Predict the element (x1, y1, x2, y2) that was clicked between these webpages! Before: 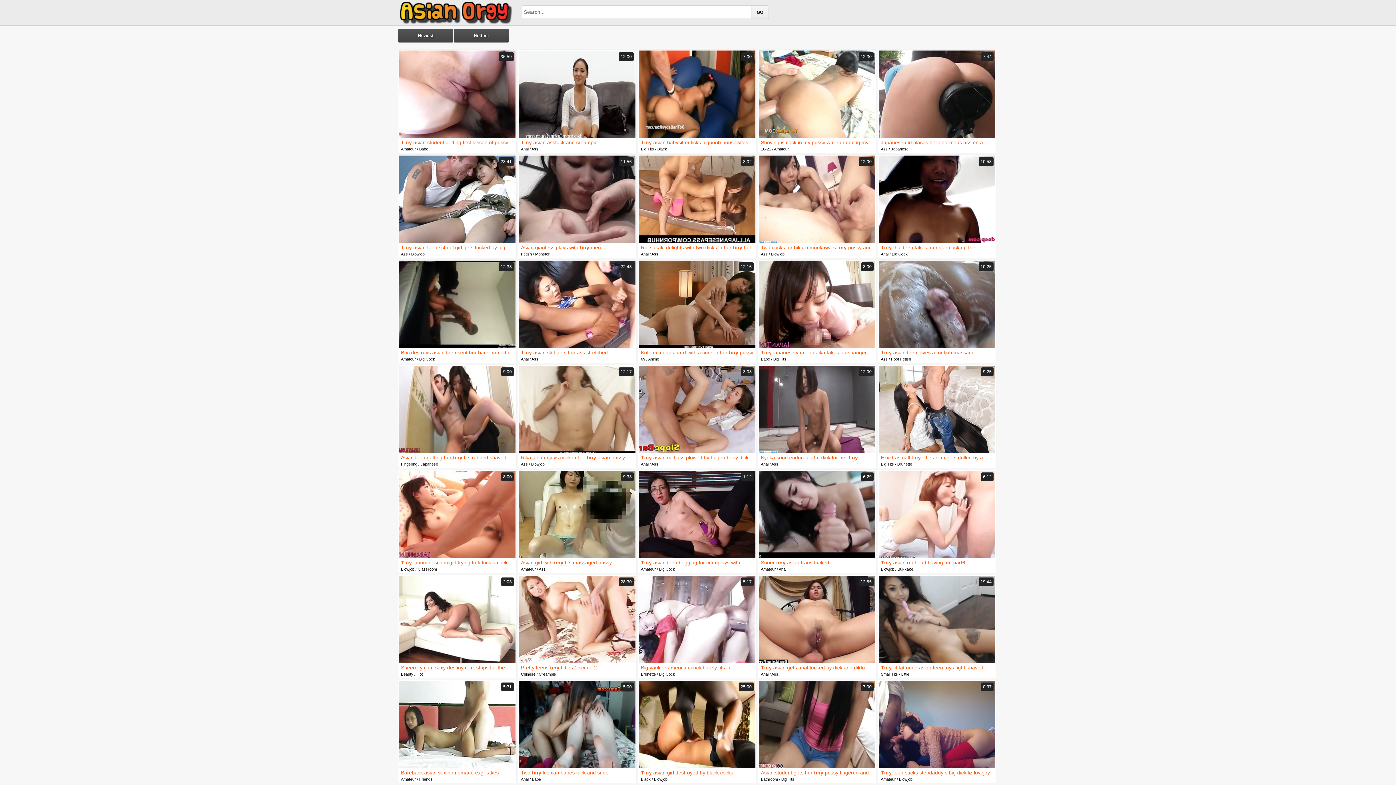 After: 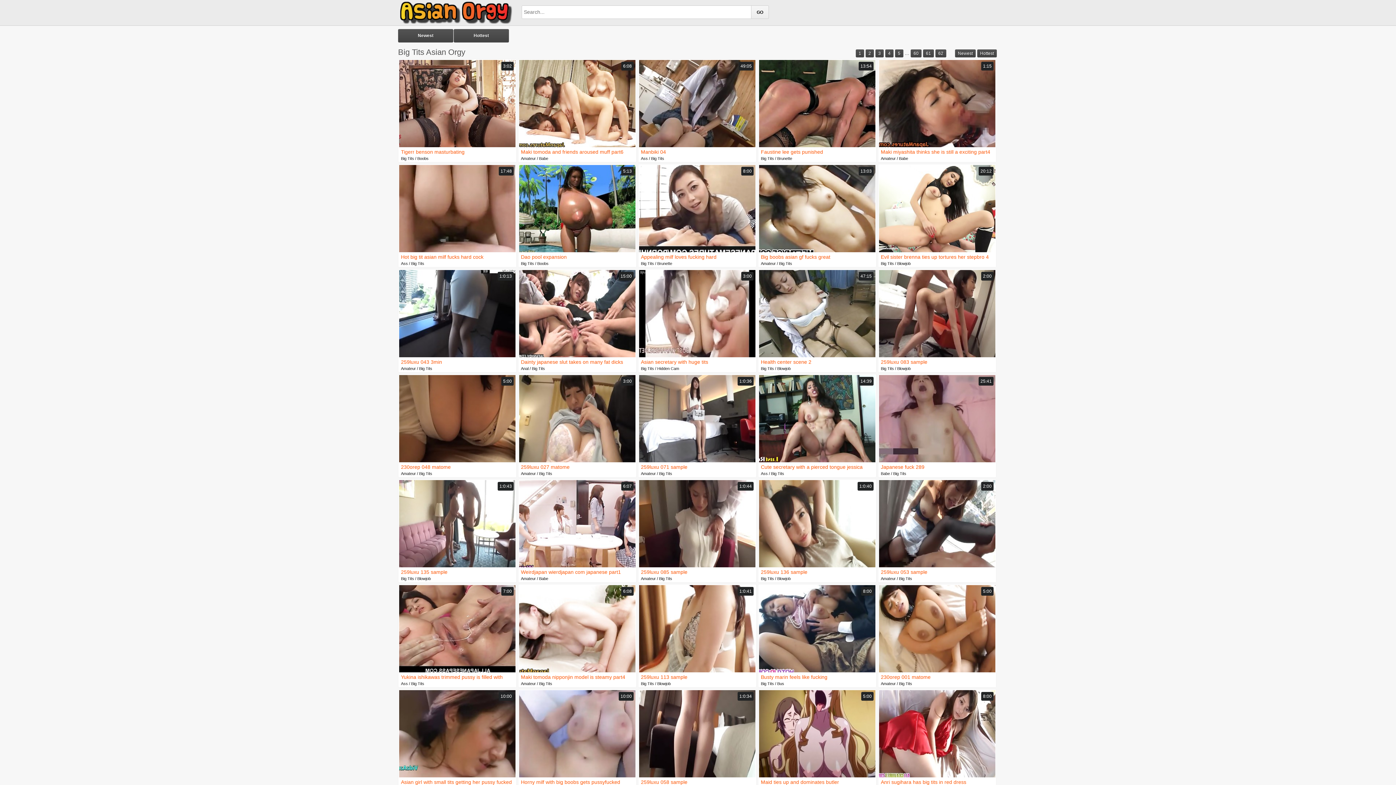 Action: bbox: (881, 462, 894, 466) label: Big Tits